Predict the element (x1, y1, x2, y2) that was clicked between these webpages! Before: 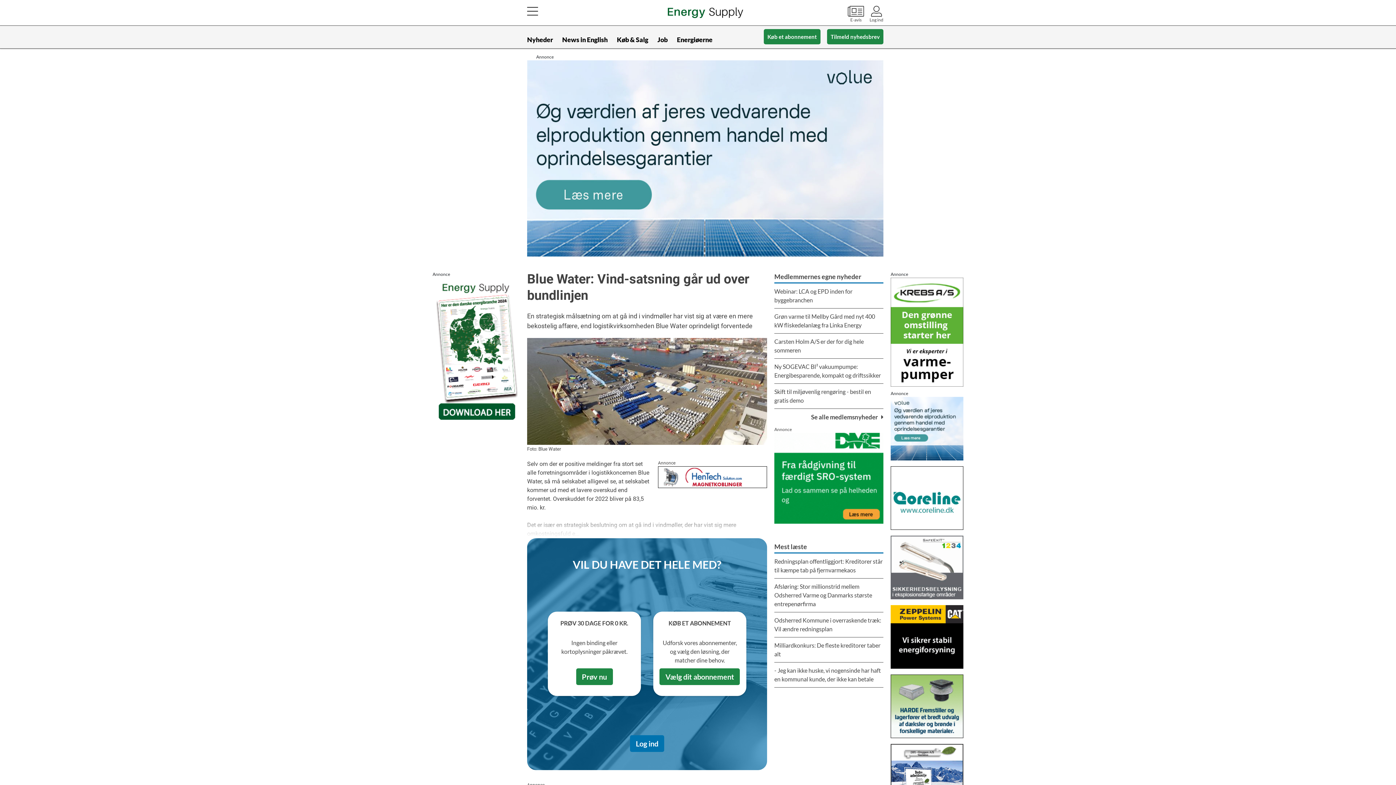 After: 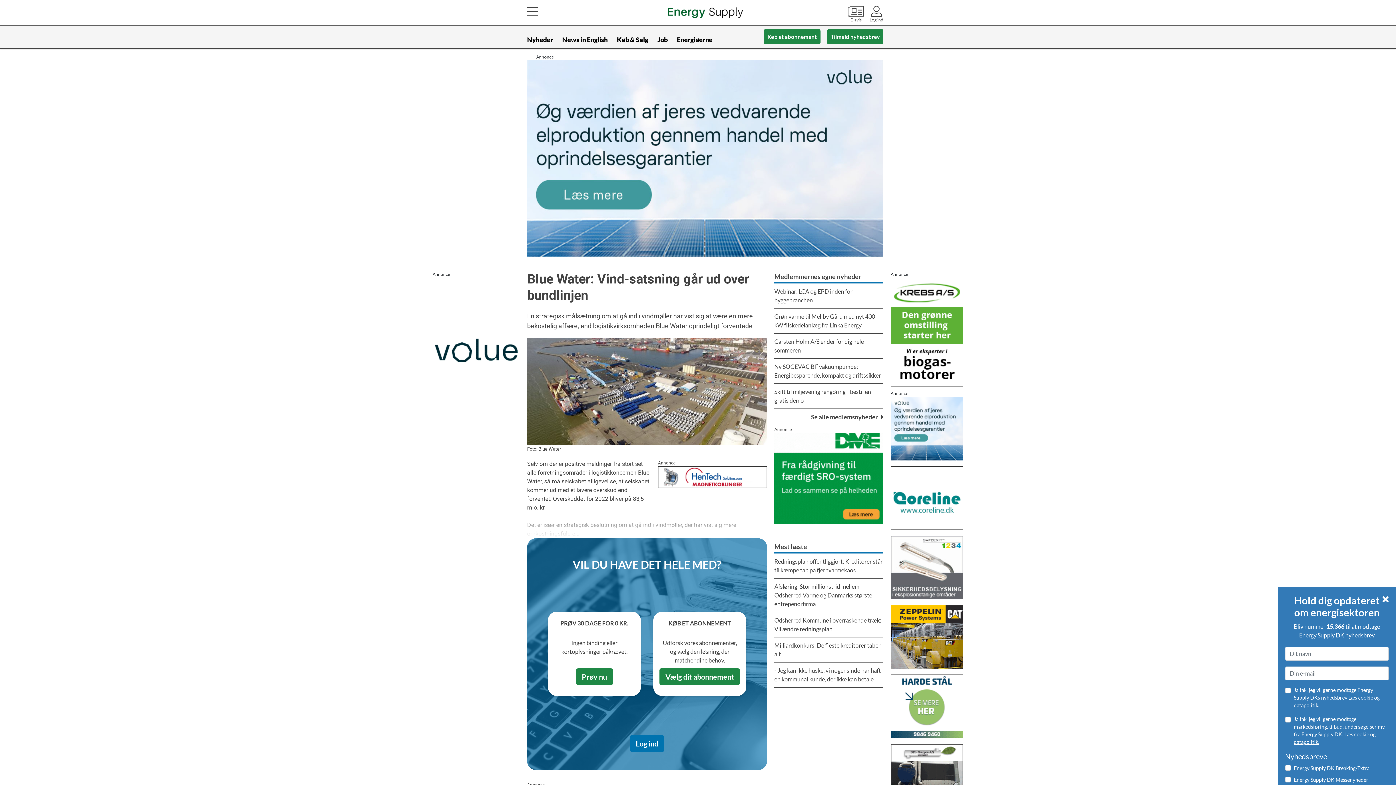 Action: bbox: (527, 60, 883, 256)